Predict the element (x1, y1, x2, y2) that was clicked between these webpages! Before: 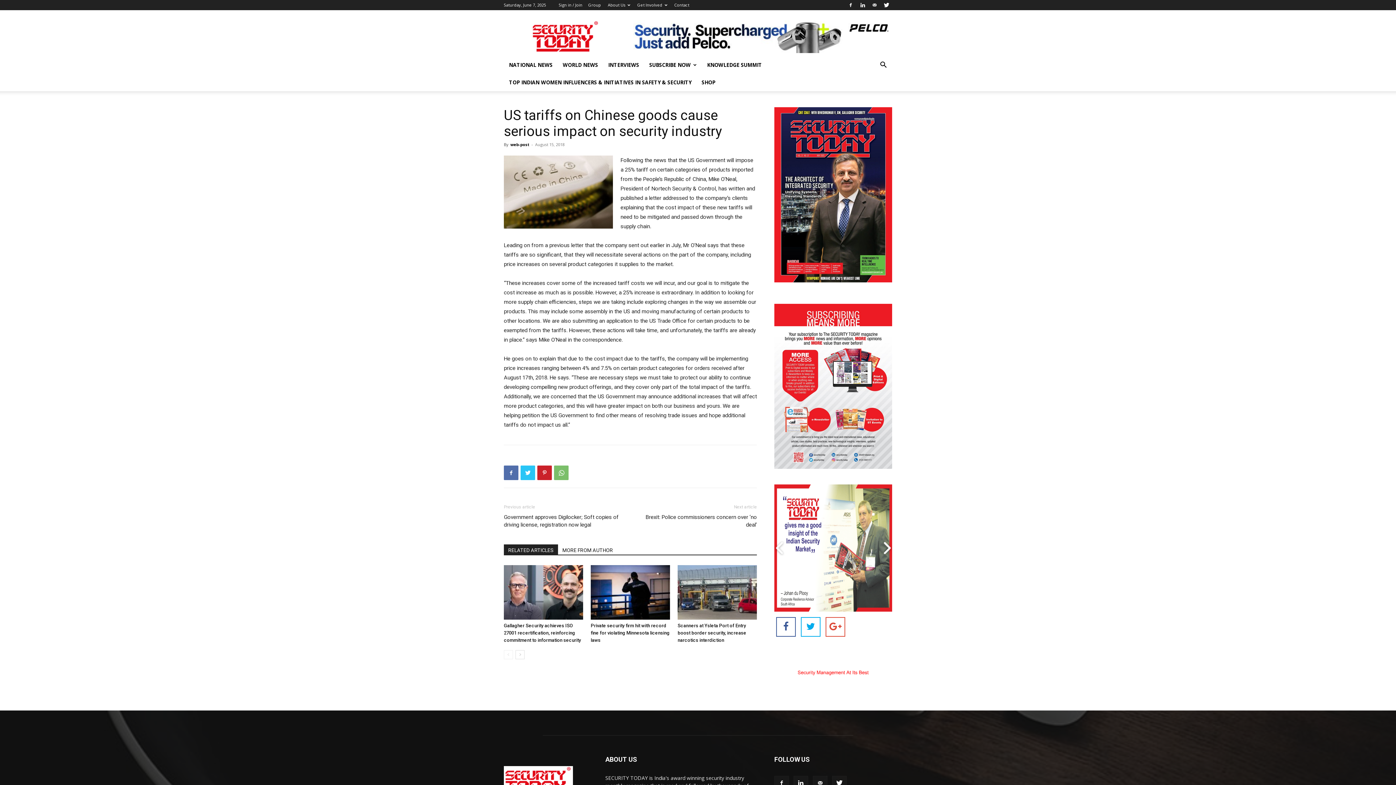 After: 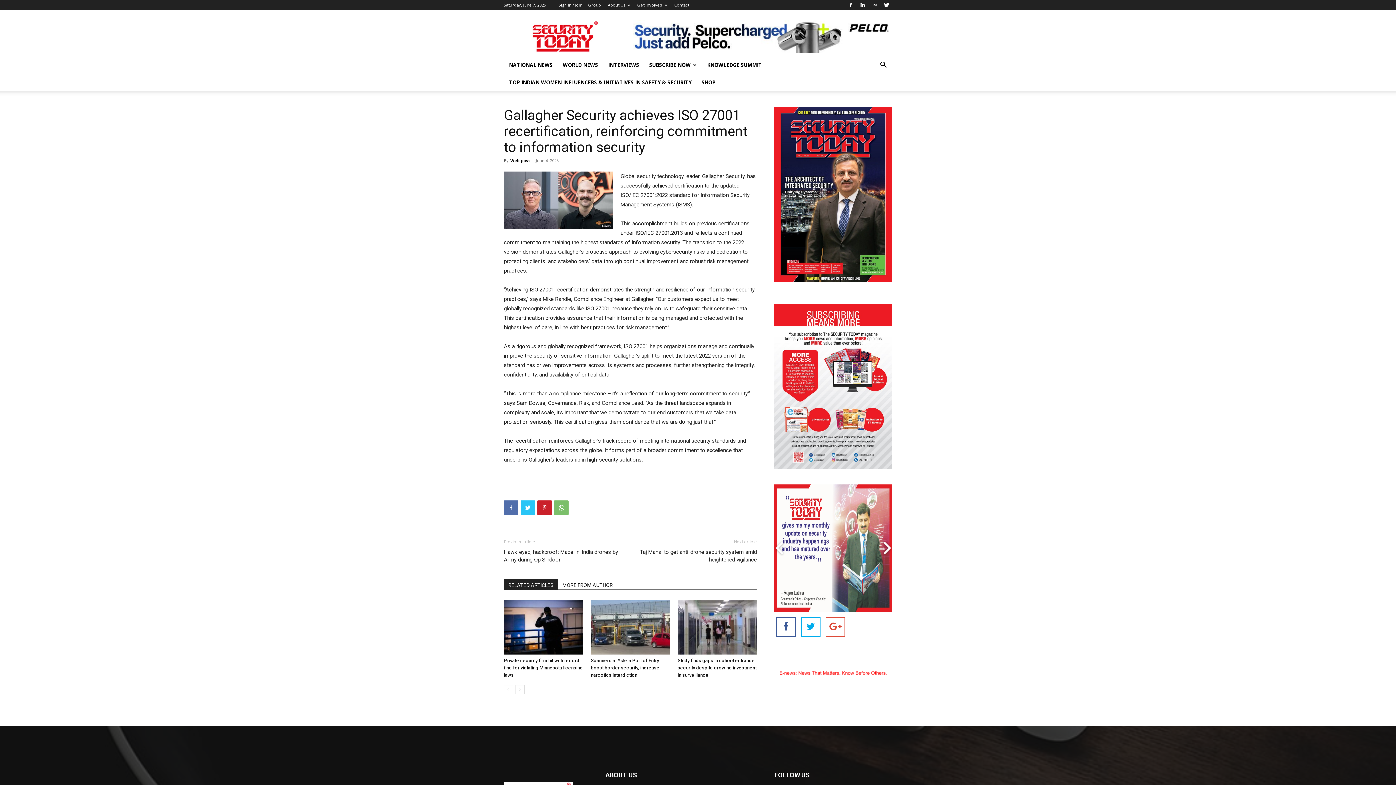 Action: bbox: (504, 623, 581, 643) label: Gallagher Security achieves ISO 27001 recertification, reinforcing commitment to information security